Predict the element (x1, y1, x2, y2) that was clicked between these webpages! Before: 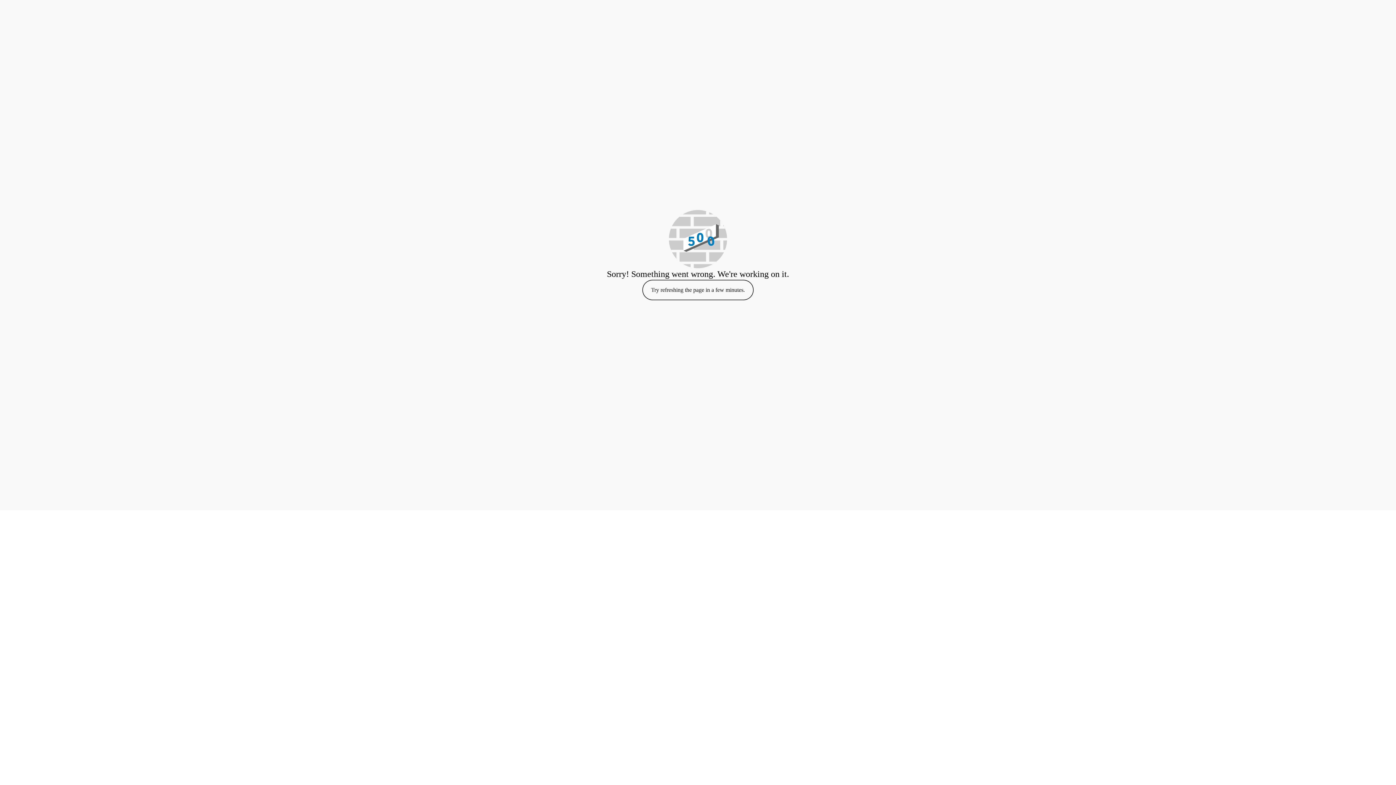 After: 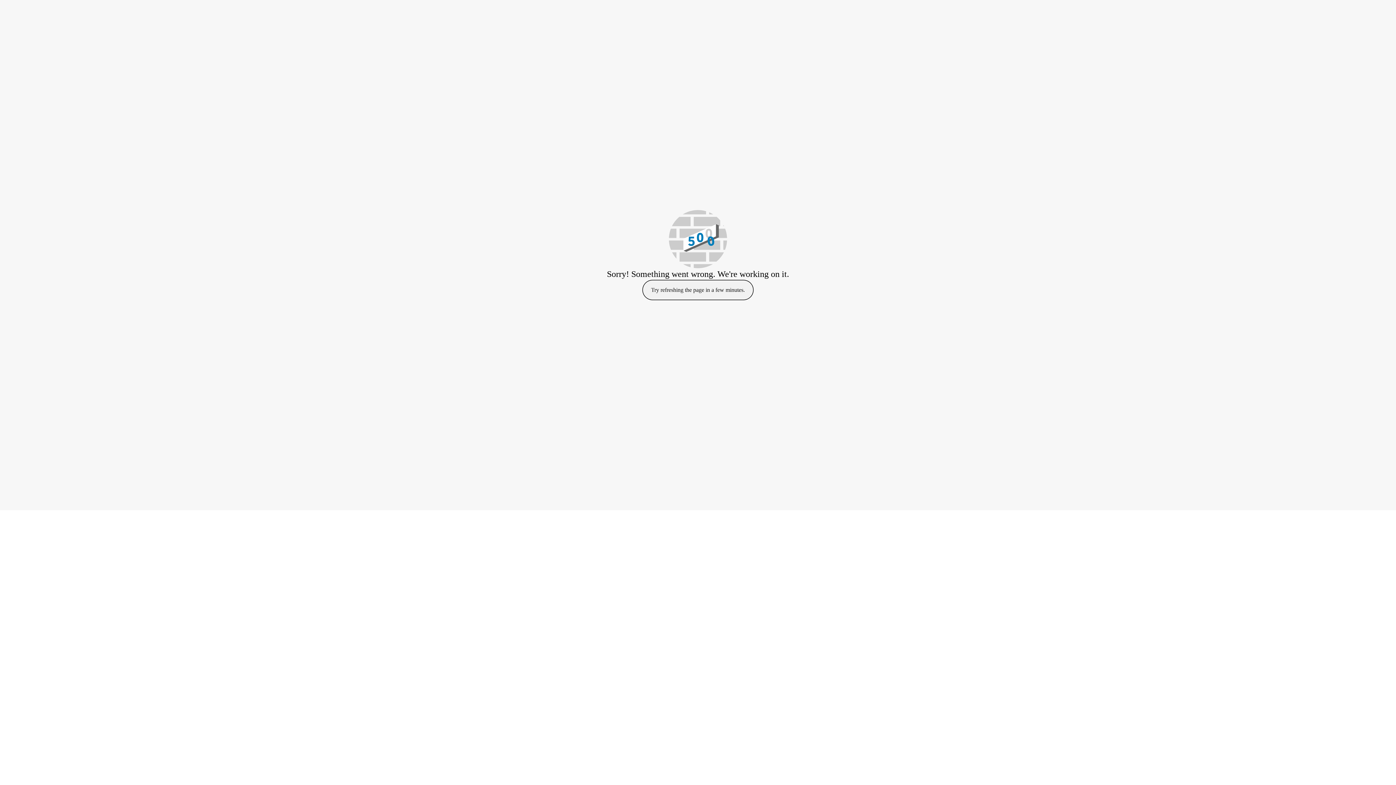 Action: bbox: (642, 280, 753, 300) label: Try refreshing the page in a few minutes.